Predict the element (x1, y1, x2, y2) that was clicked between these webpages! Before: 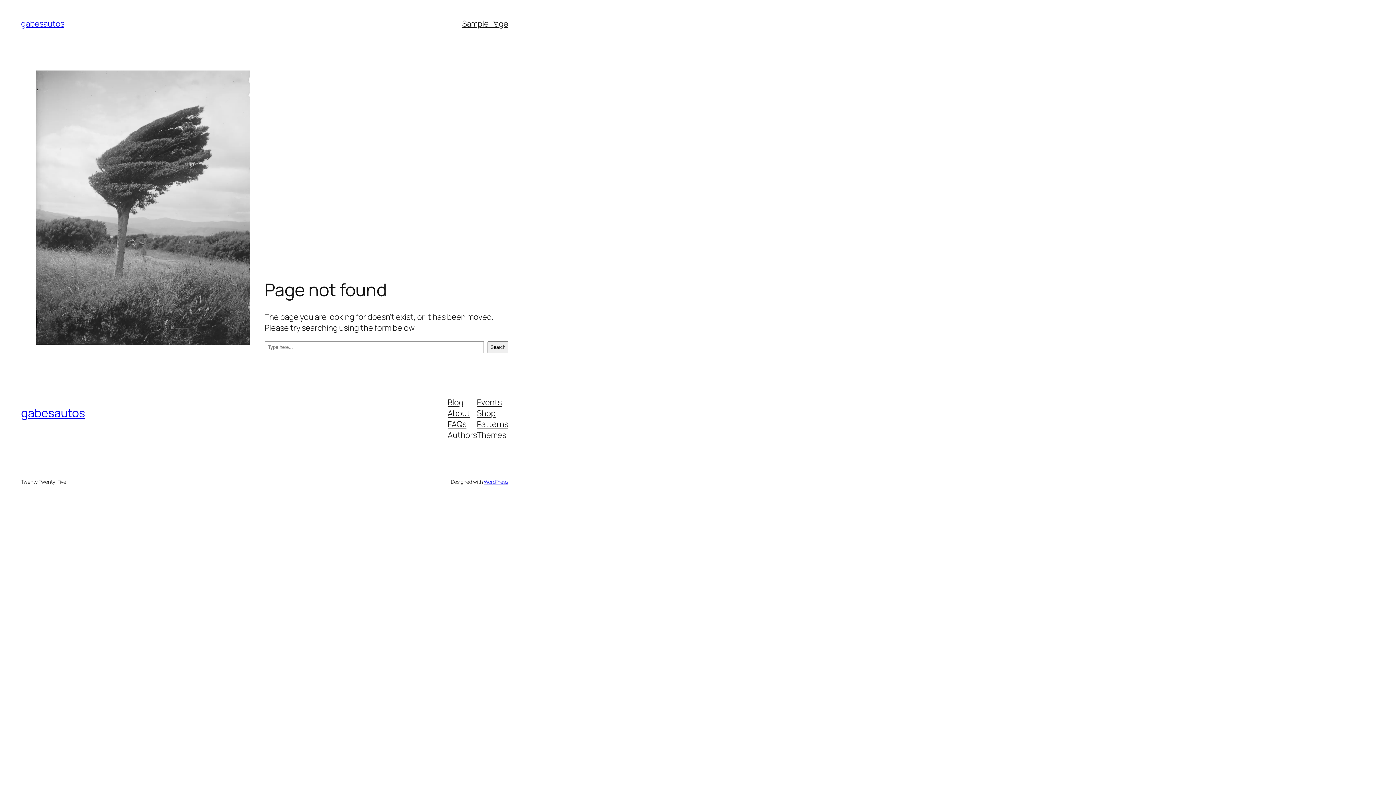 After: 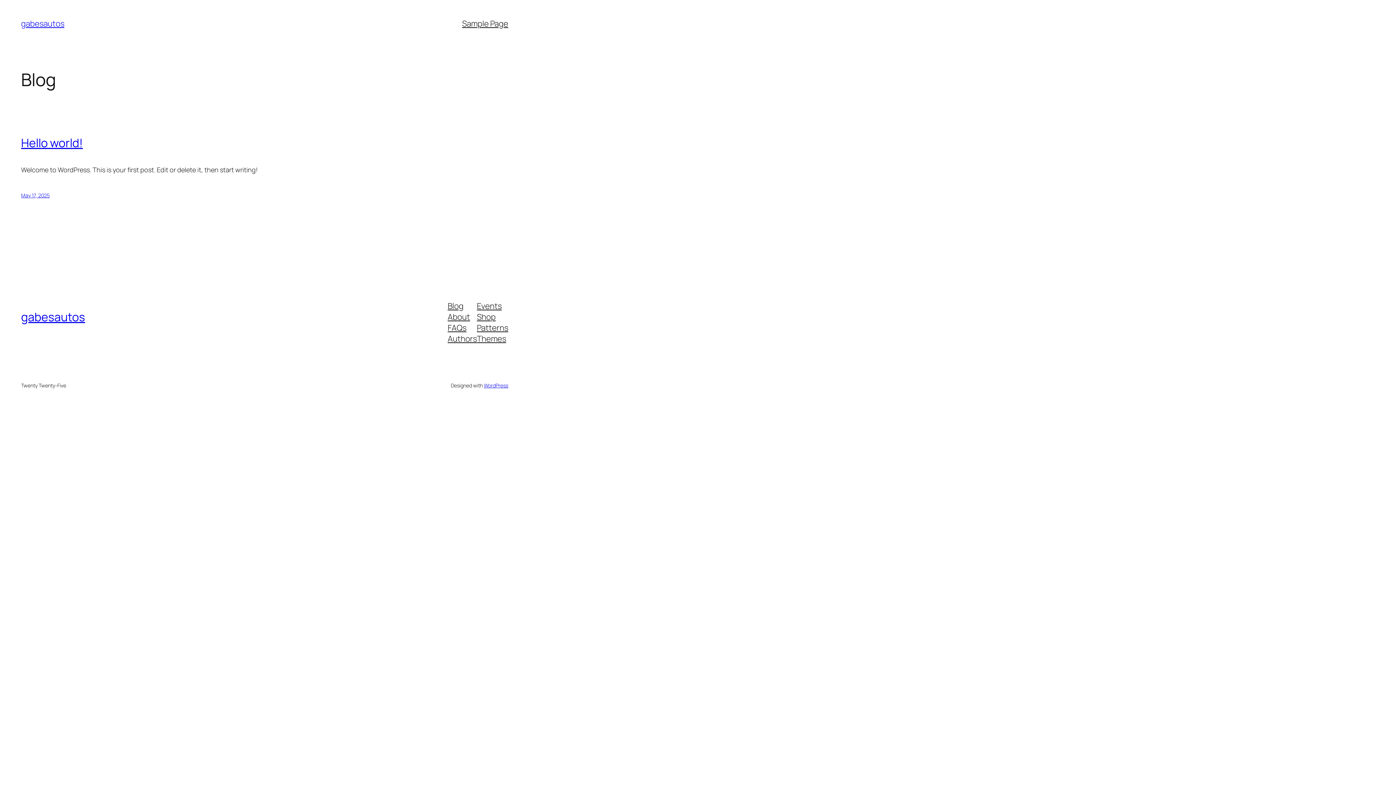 Action: label: gabesautos bbox: (21, 18, 64, 29)